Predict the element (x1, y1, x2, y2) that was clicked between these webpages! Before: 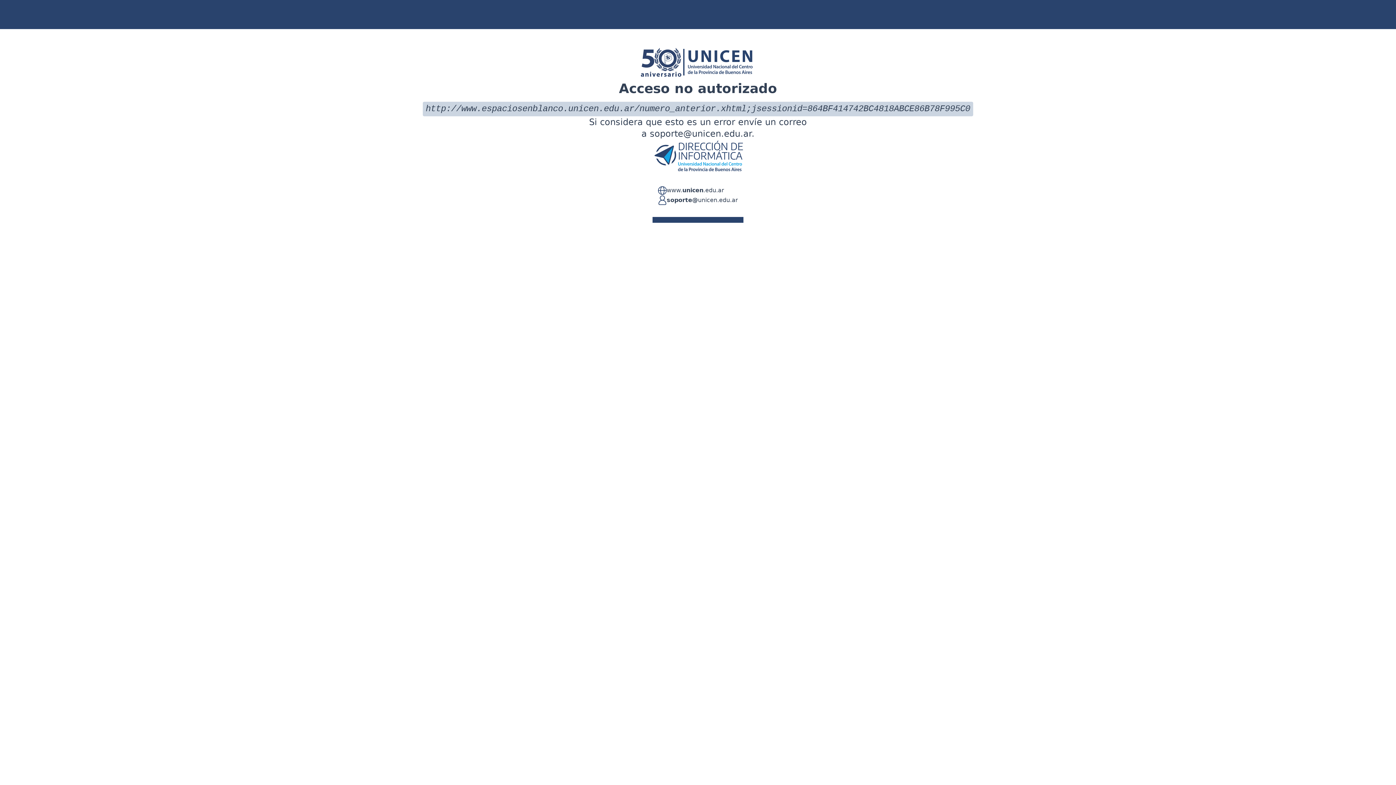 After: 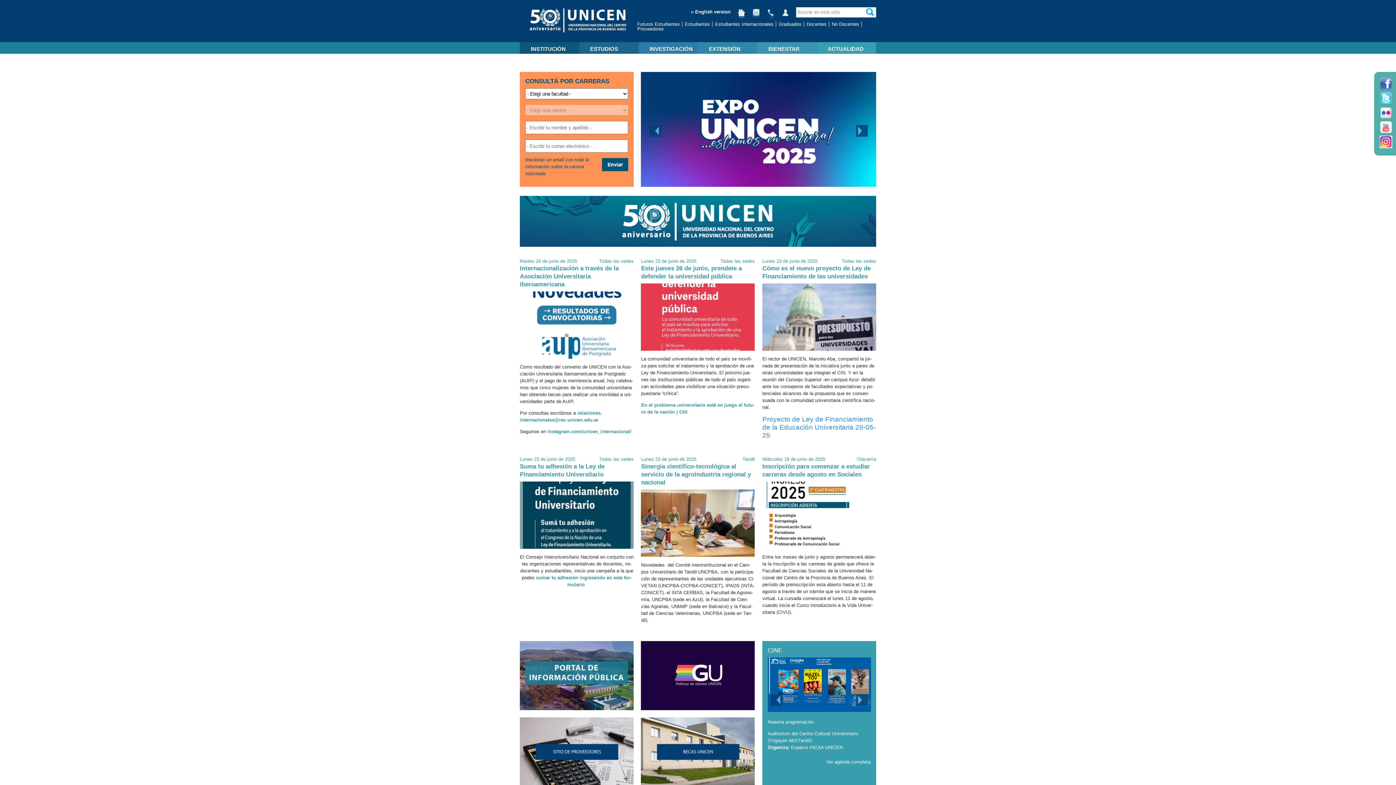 Action: label: www.unicen.edu.ar bbox: (666, 186, 724, 195)